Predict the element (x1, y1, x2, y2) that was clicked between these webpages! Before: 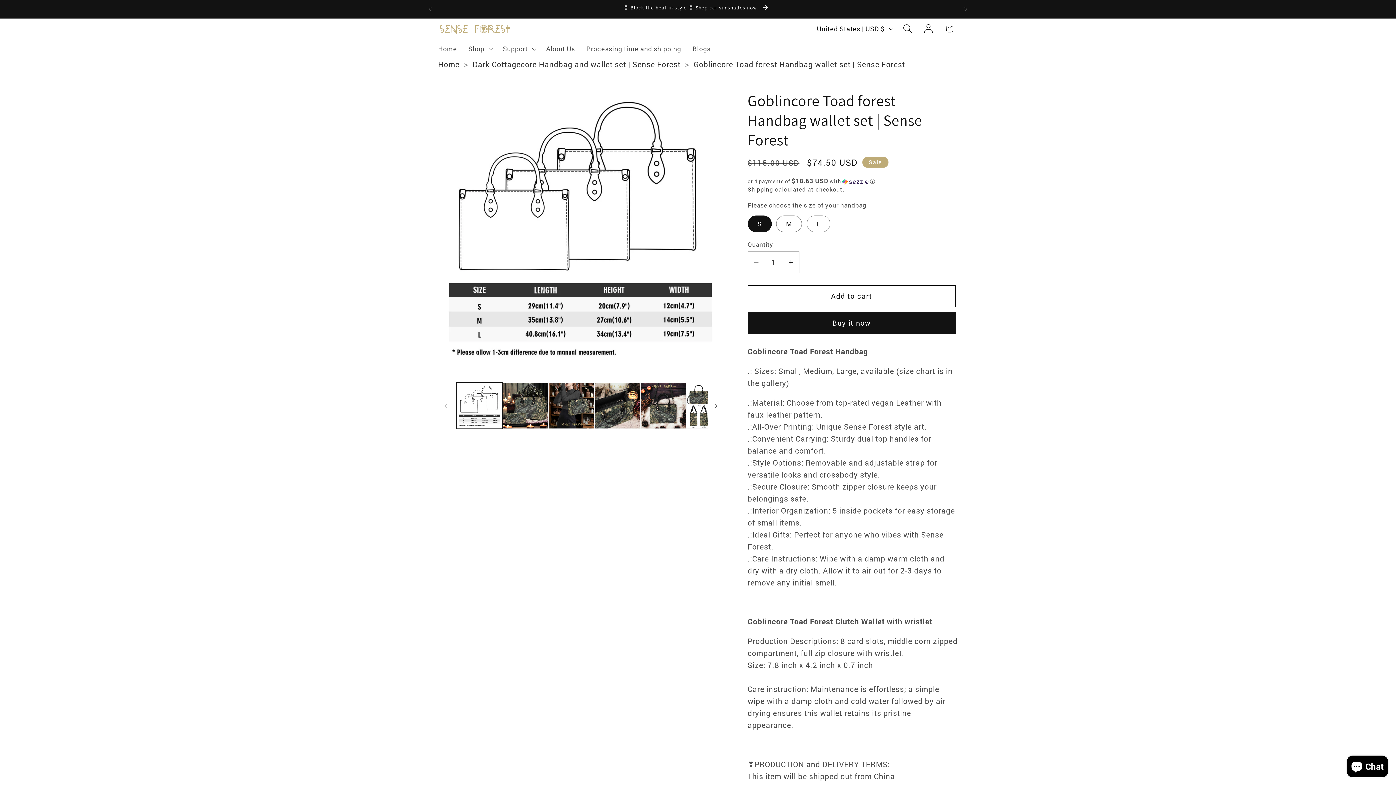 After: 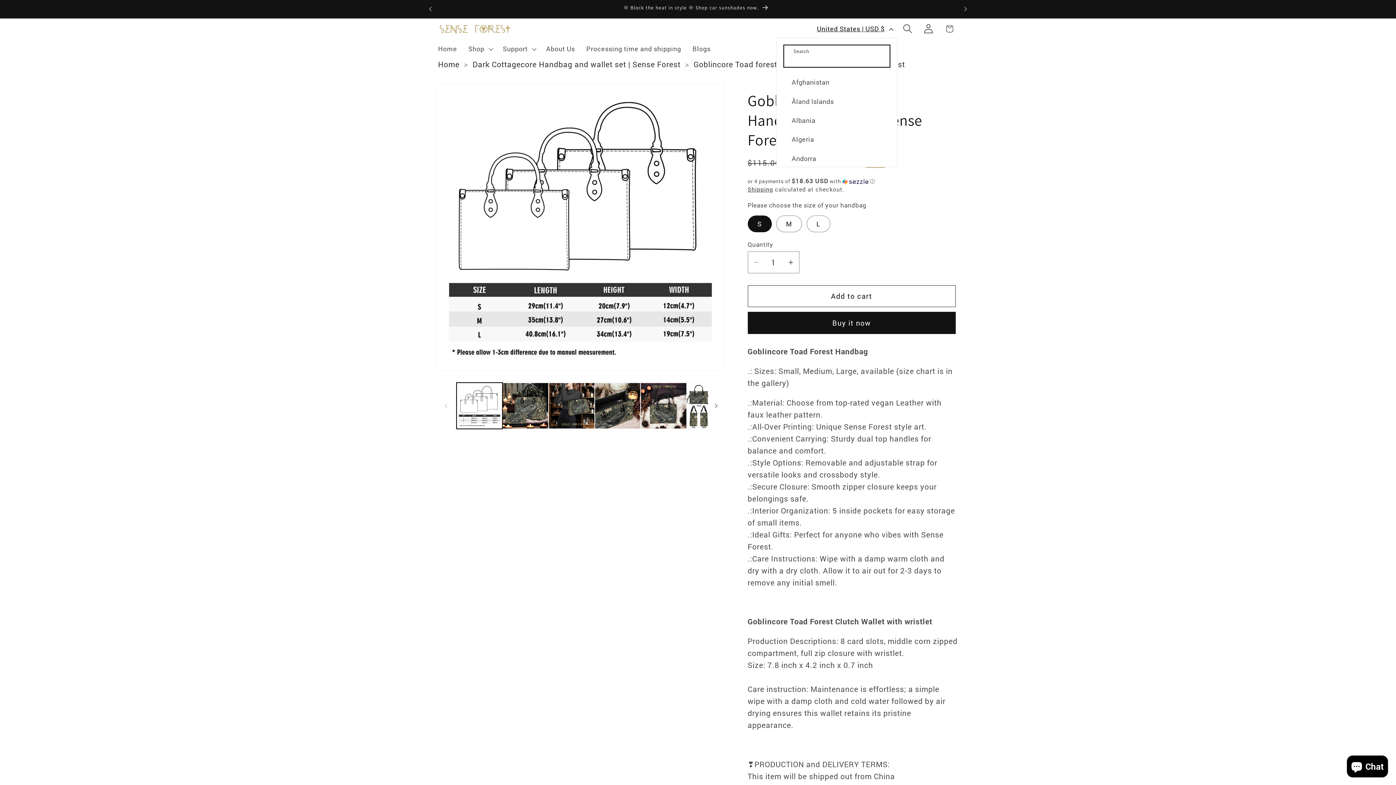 Action: label: United States | USD $ bbox: (811, 19, 897, 37)